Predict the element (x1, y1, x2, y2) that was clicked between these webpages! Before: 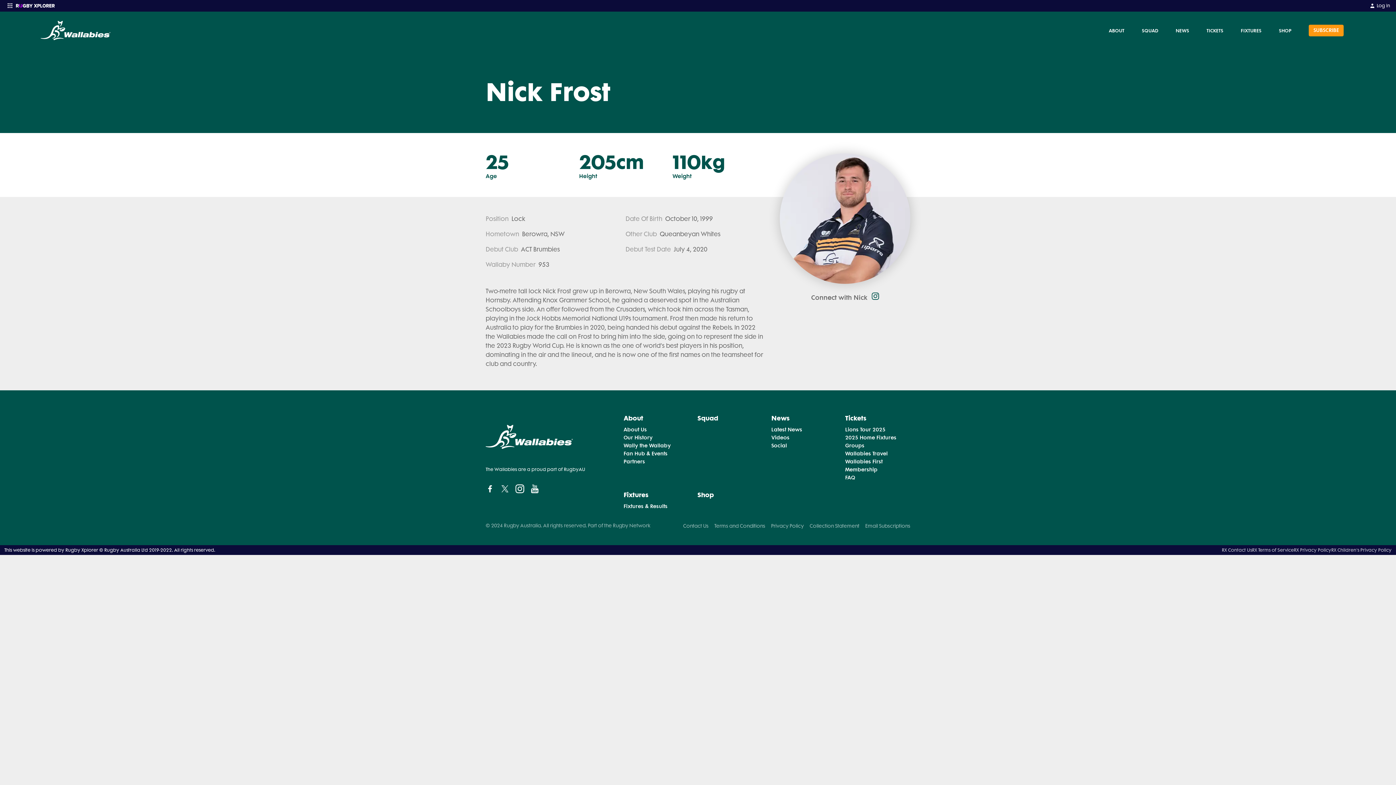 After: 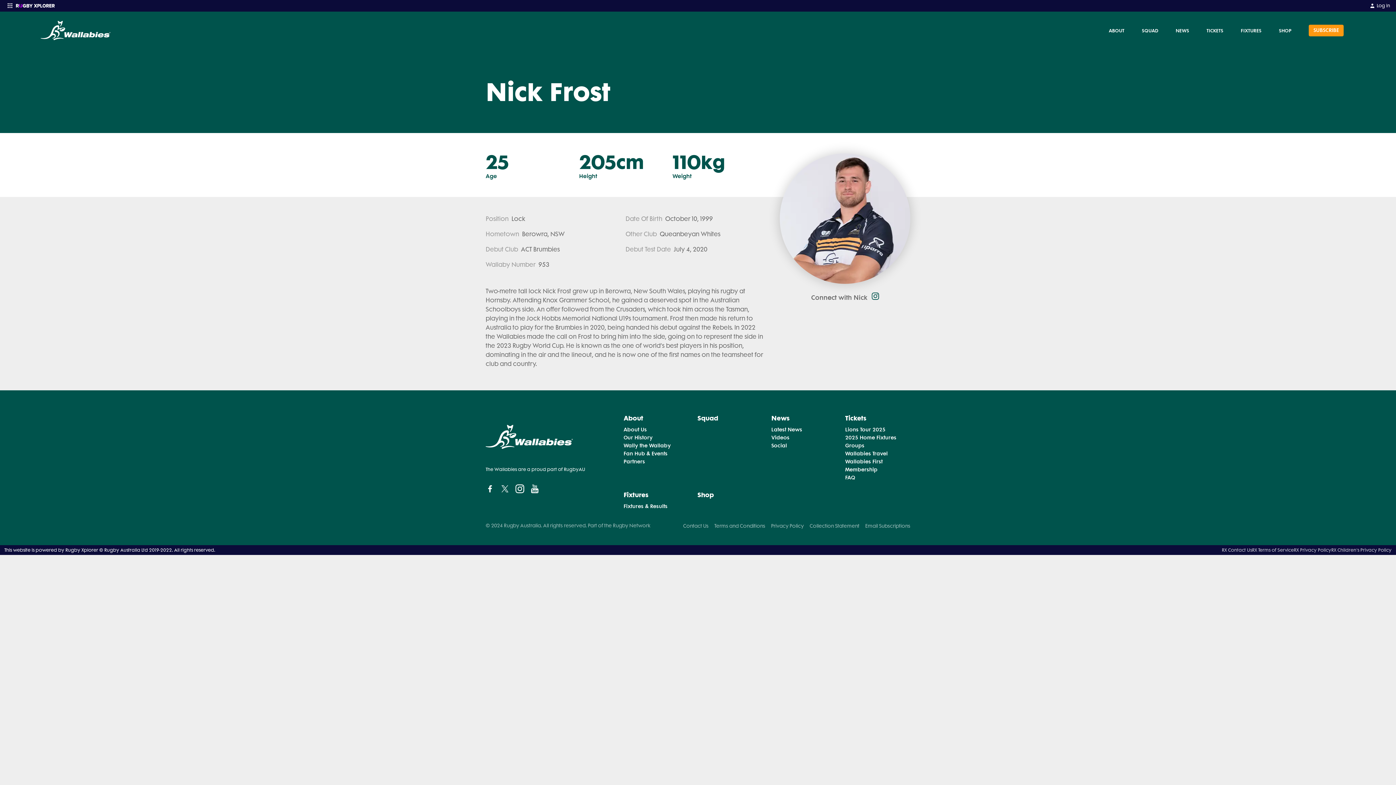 Action: bbox: (697, 490, 714, 499) label: Shop